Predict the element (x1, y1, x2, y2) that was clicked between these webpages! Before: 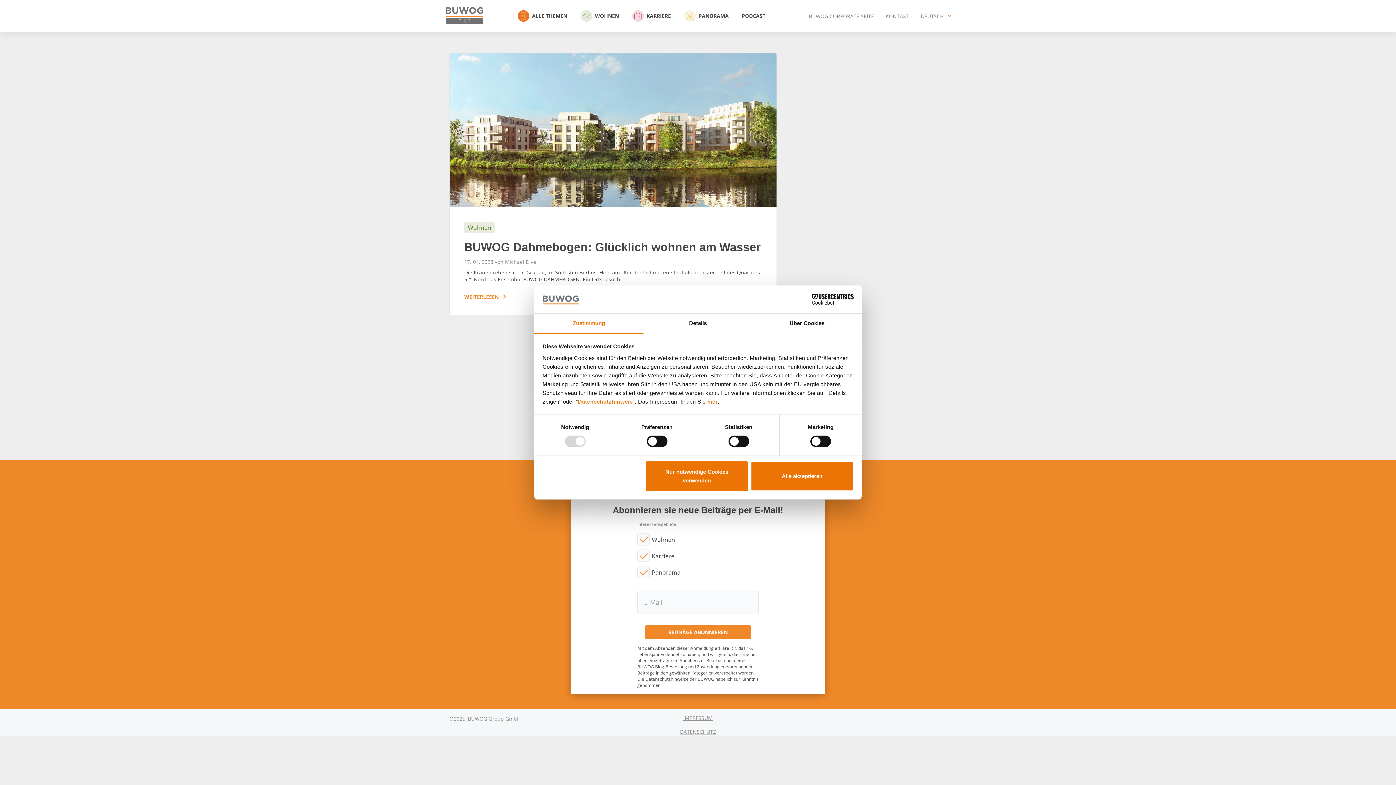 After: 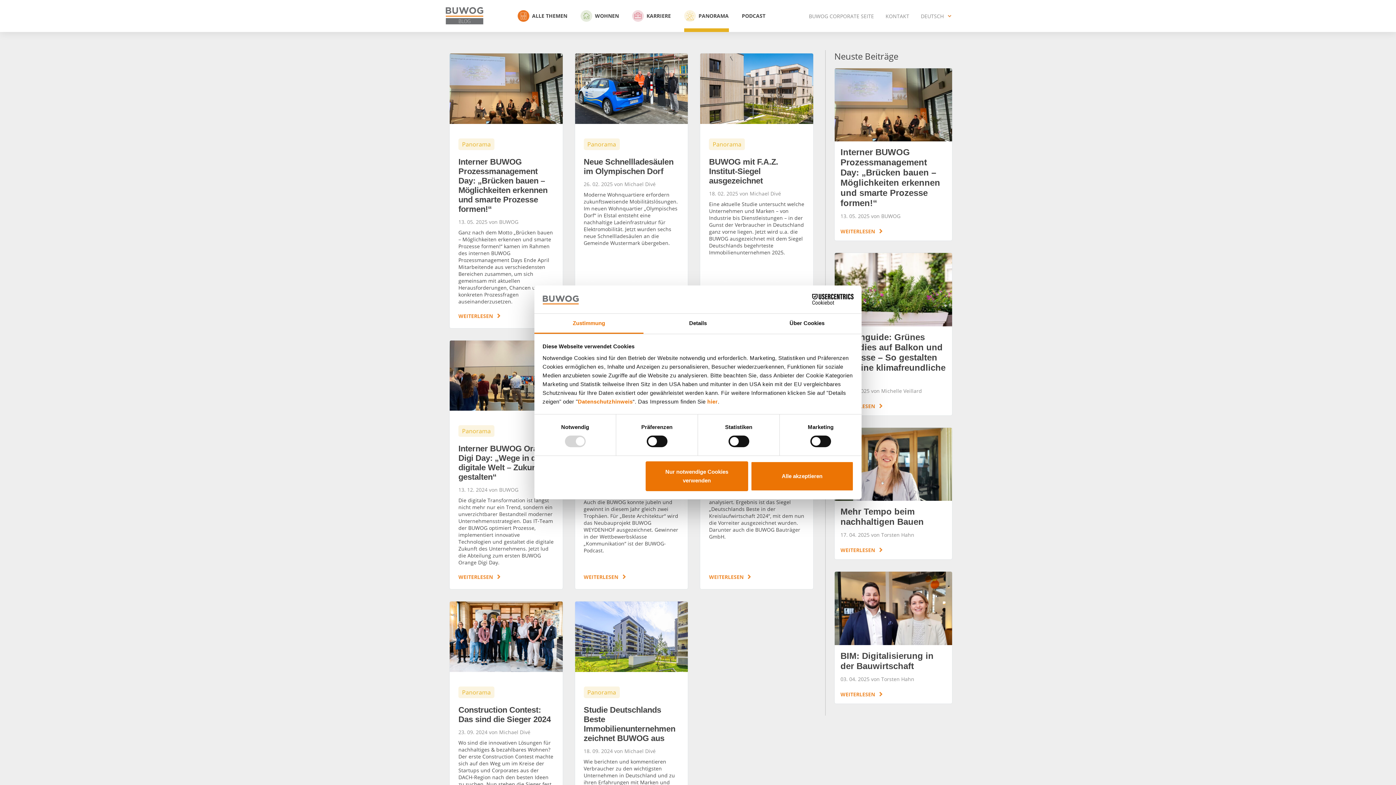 Action: bbox: (684, 5, 728, 26) label: PANORAMA